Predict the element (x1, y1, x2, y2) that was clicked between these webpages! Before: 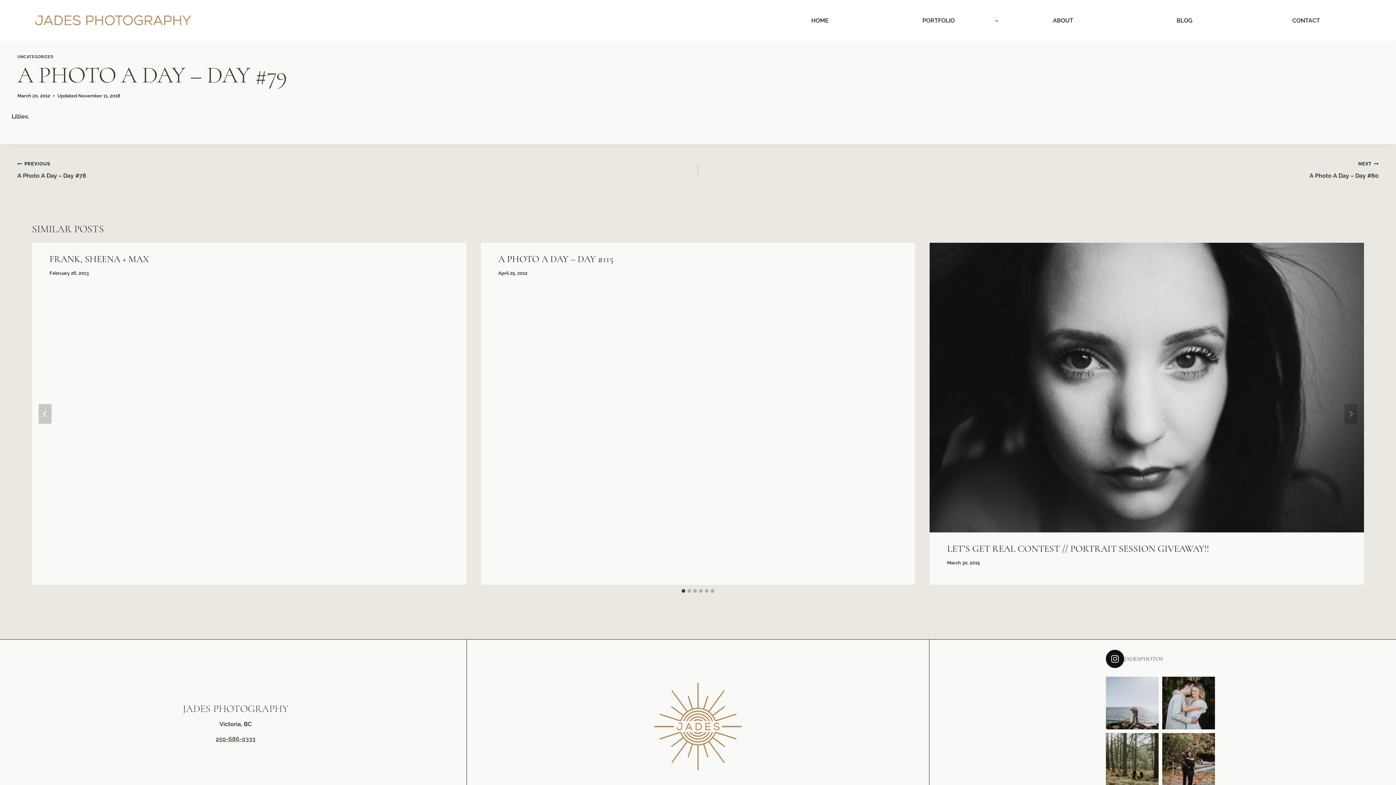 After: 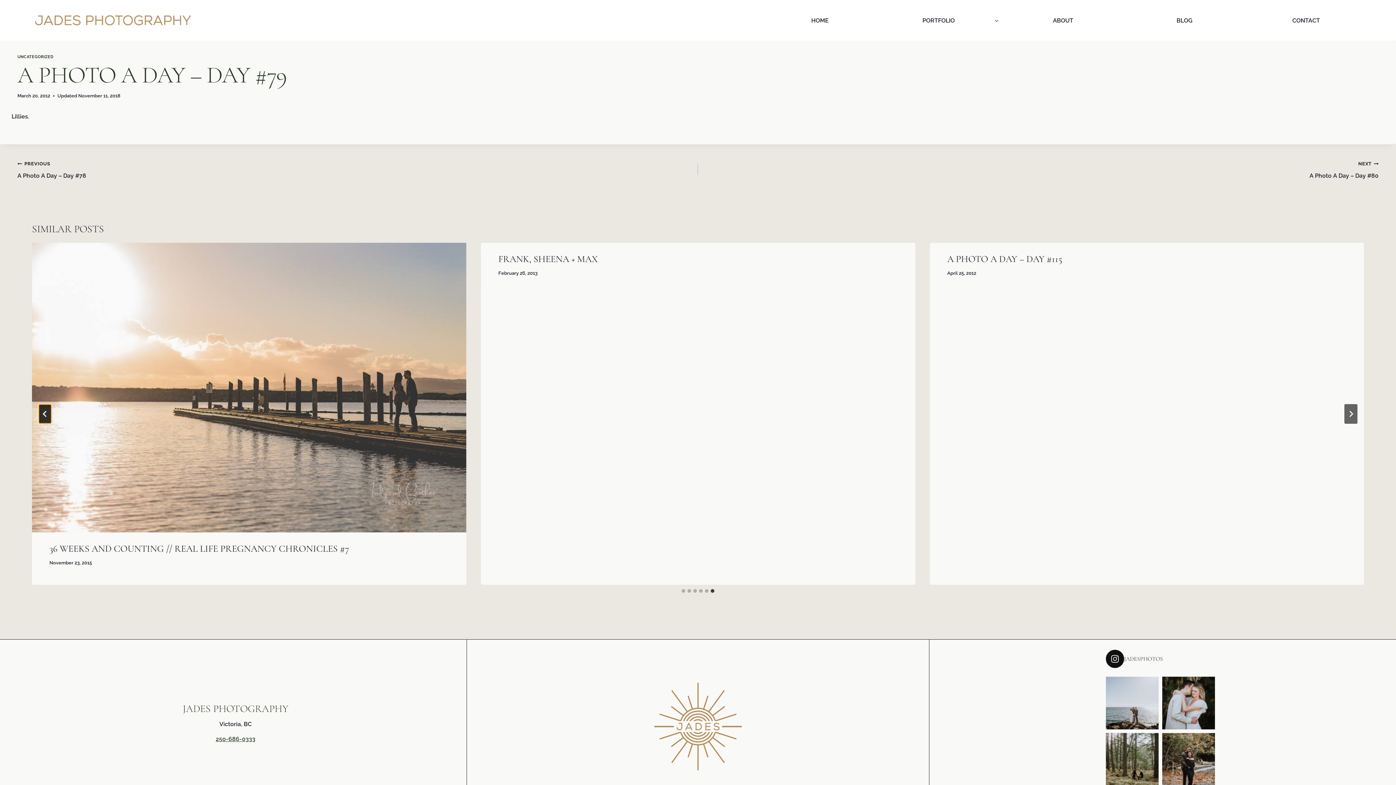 Action: label: Go to last slide bbox: (38, 404, 51, 423)